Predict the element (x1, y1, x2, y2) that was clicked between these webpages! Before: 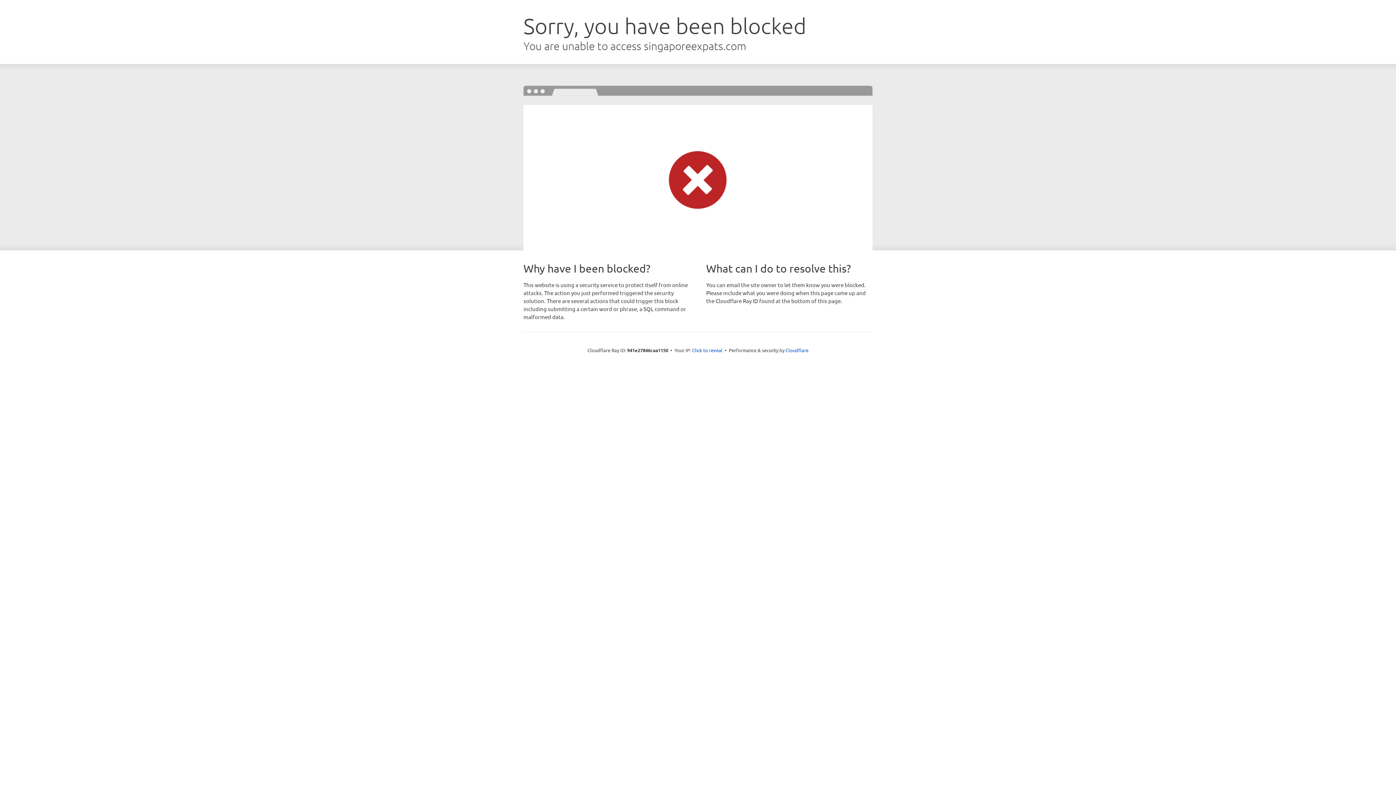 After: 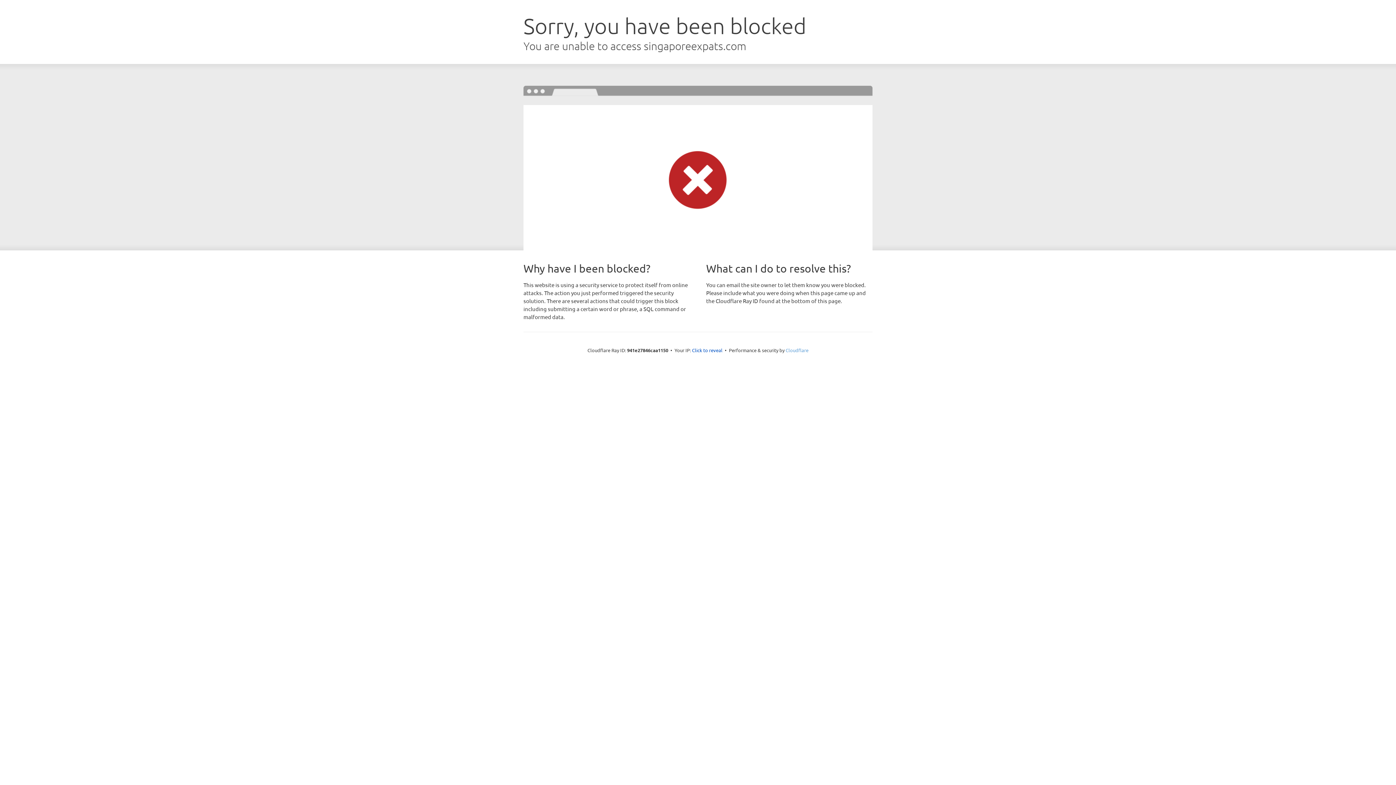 Action: label: Cloudflare bbox: (785, 347, 808, 353)